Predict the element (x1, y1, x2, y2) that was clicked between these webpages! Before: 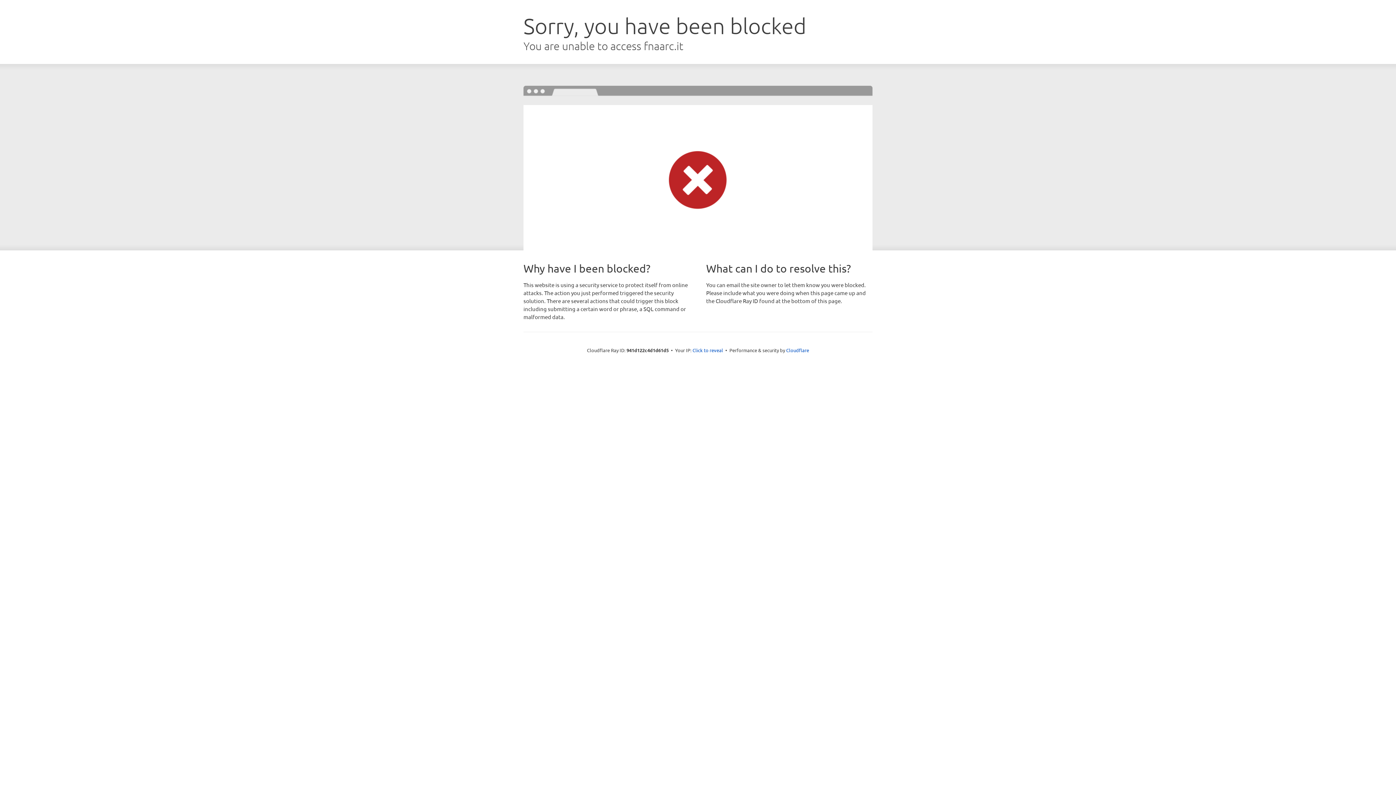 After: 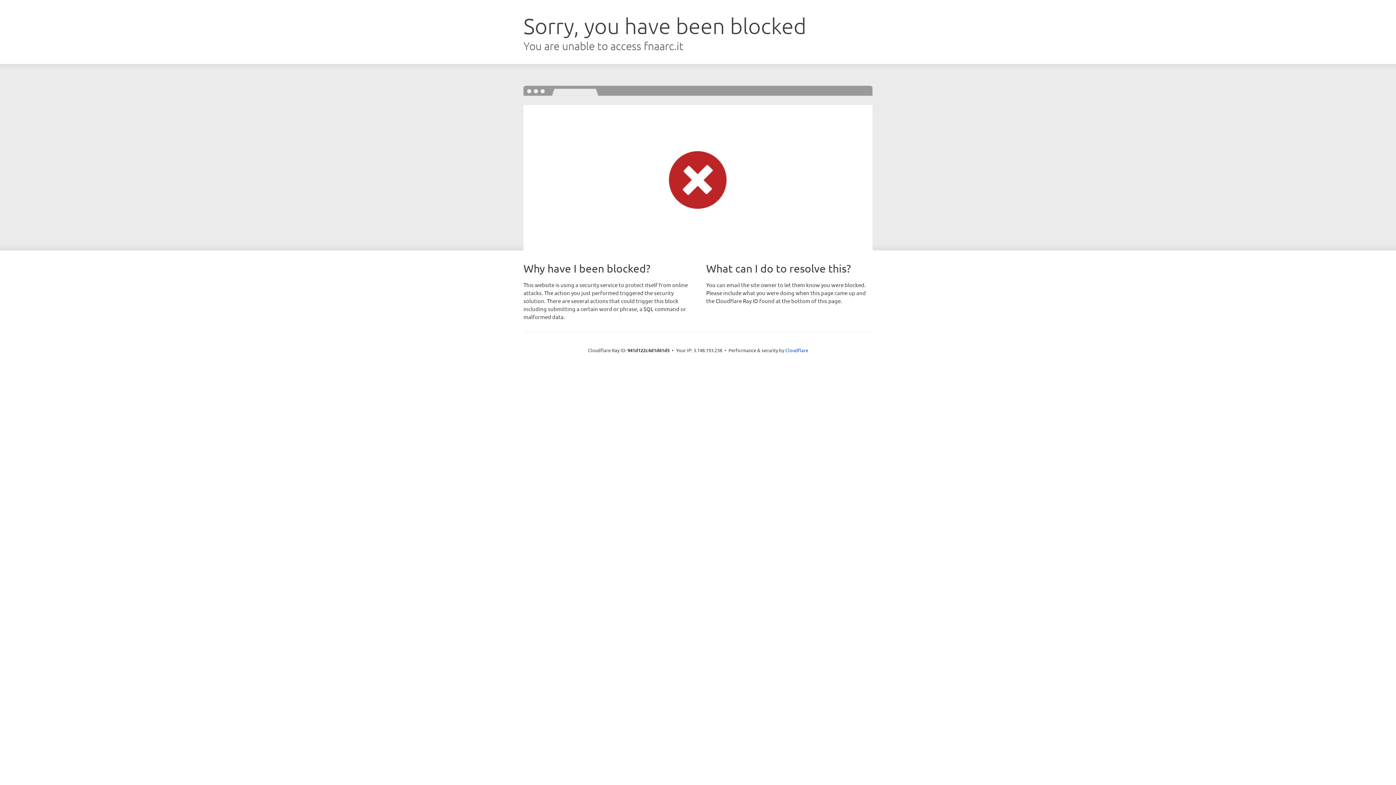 Action: bbox: (692, 346, 723, 353) label: Click to reveal